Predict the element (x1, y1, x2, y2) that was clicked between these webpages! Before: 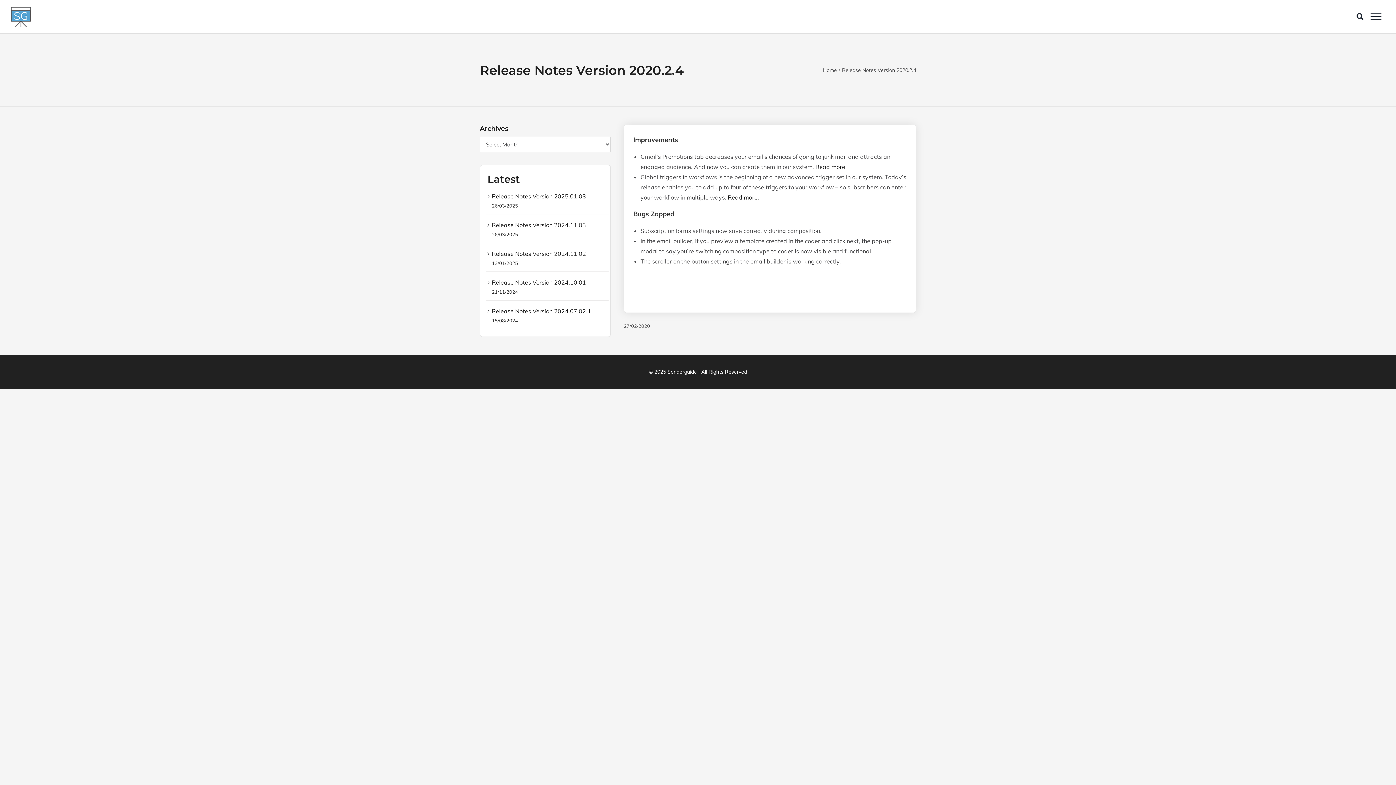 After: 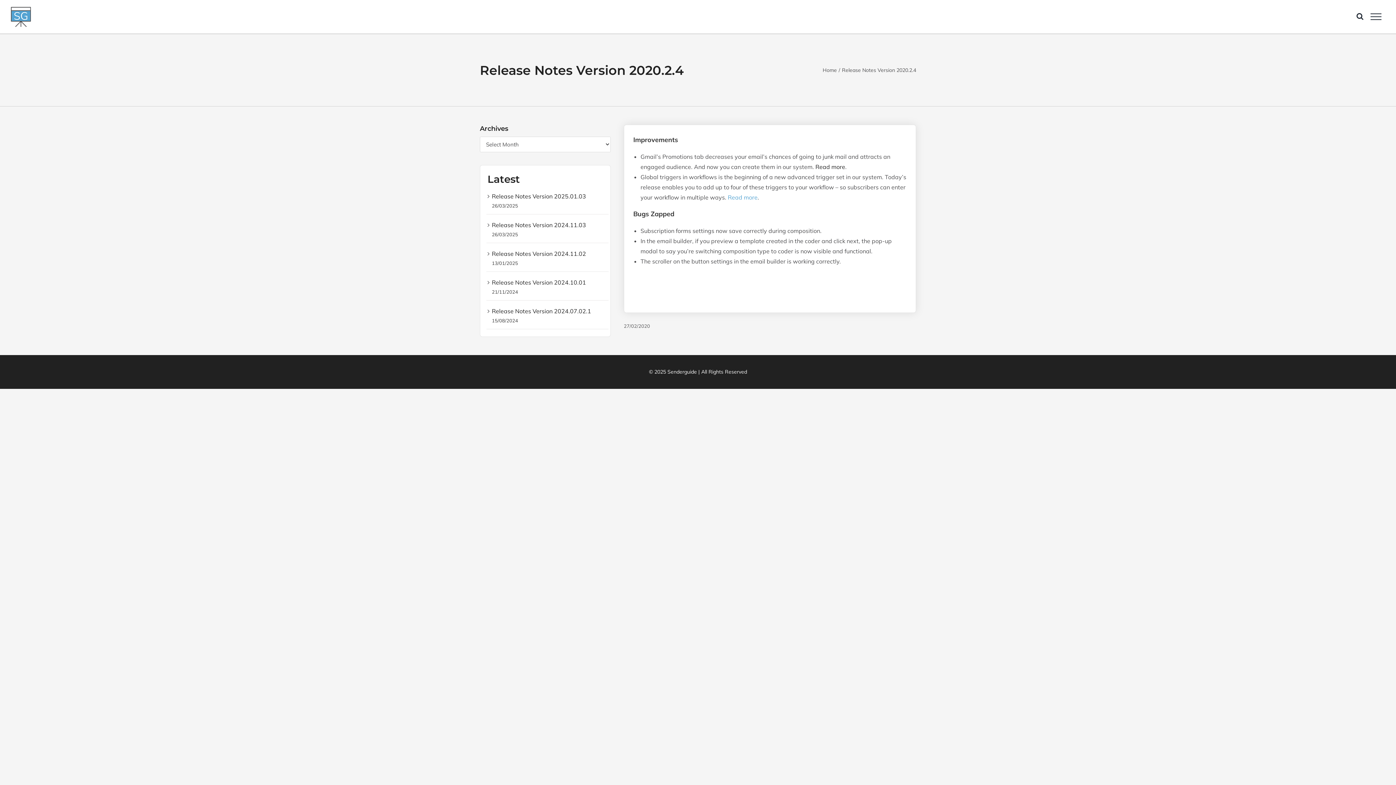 Action: label: Read more bbox: (728, 193, 757, 201)